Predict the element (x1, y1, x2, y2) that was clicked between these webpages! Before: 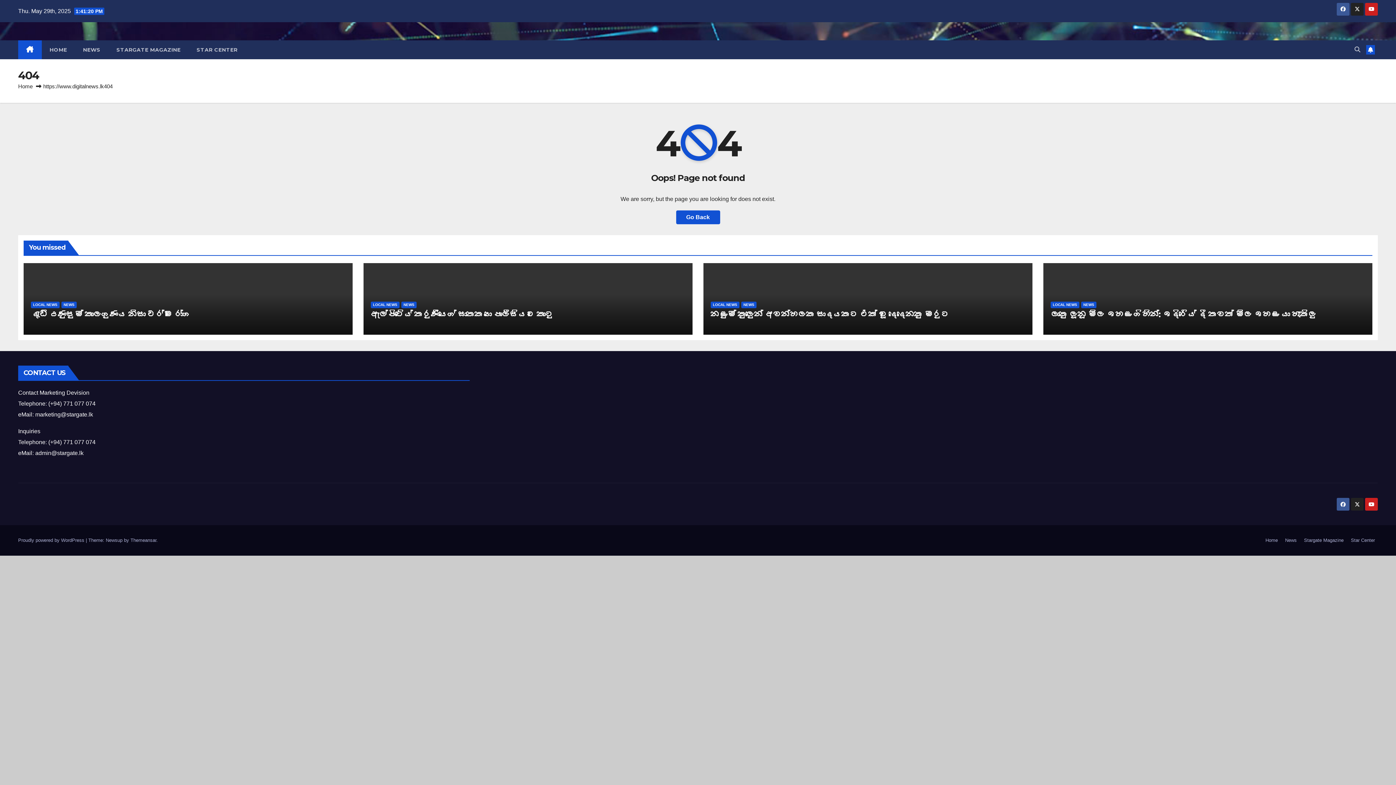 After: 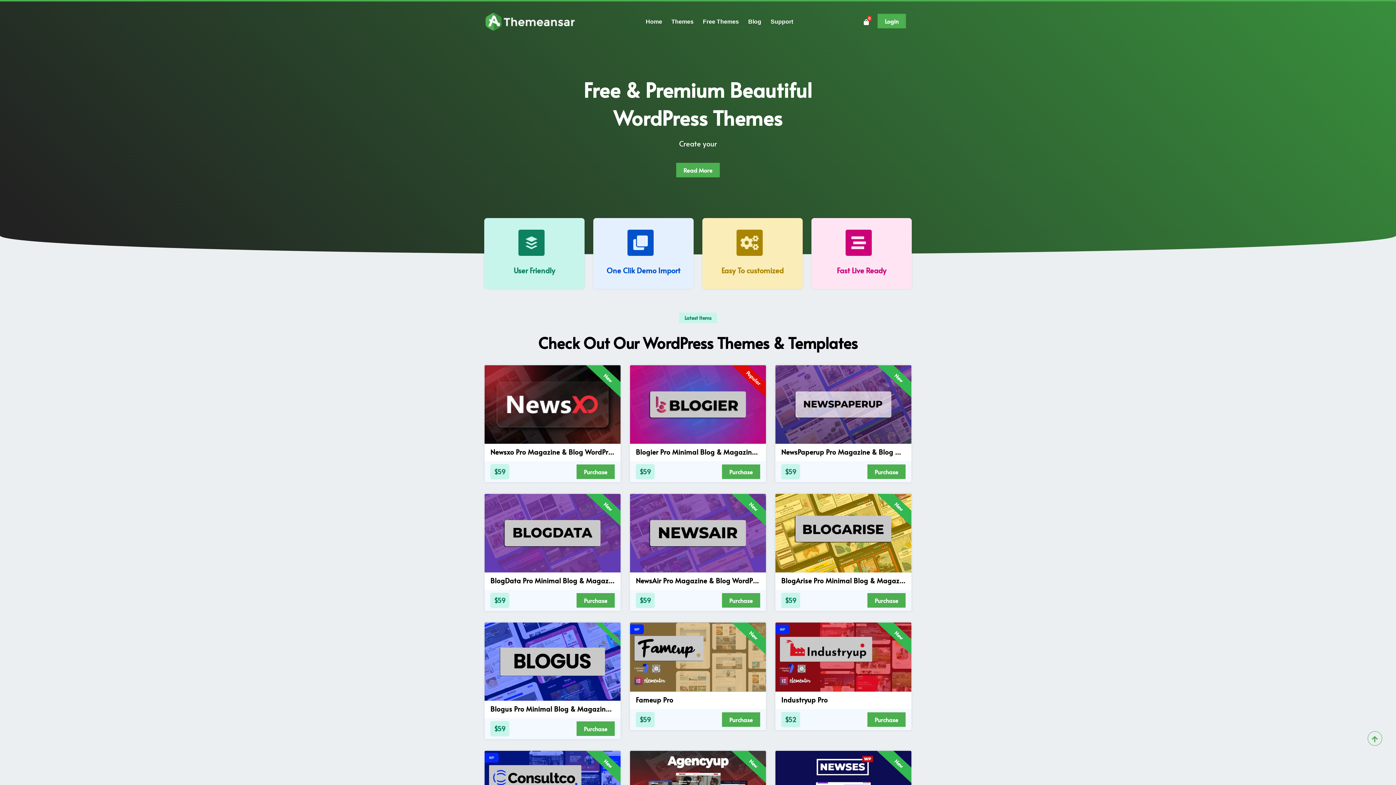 Action: bbox: (130, 537, 156, 543) label: Themeansar